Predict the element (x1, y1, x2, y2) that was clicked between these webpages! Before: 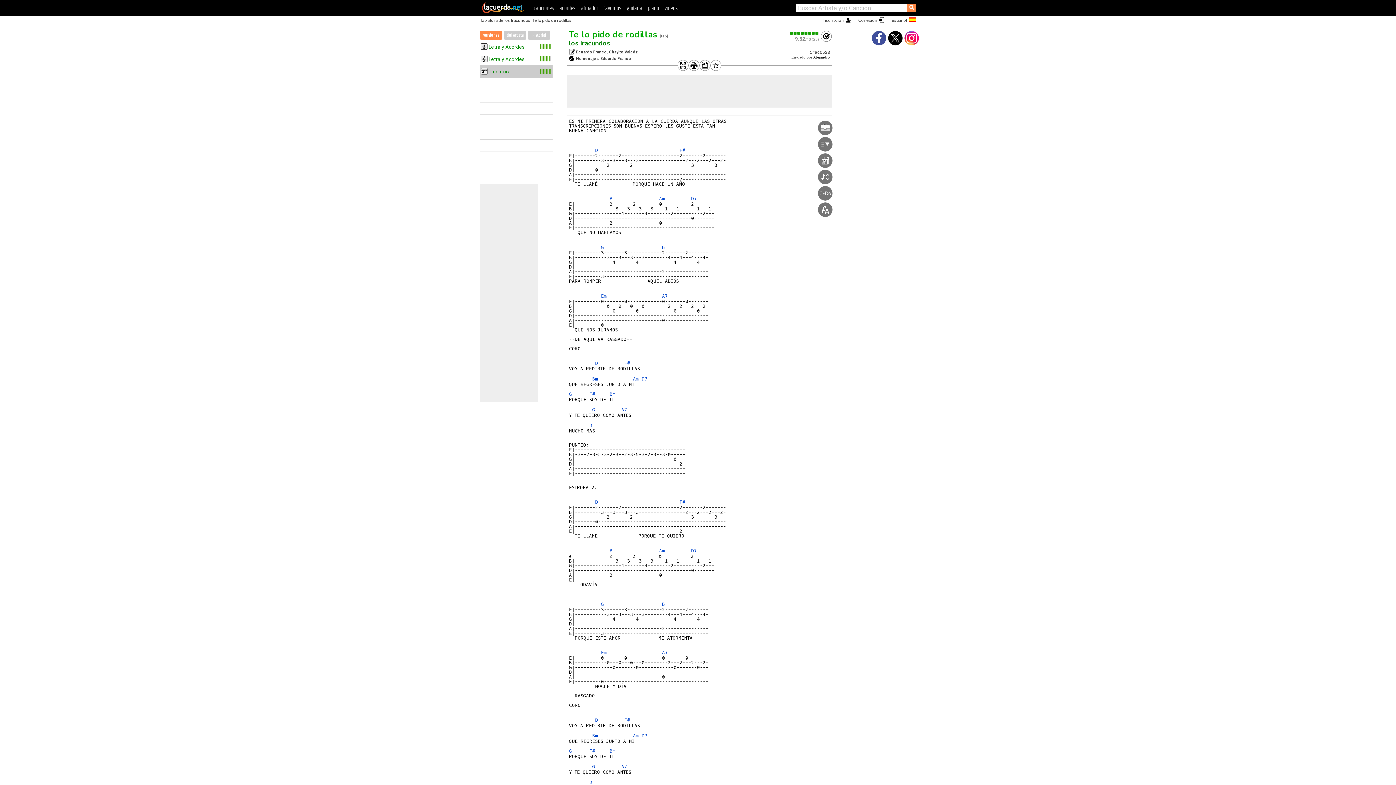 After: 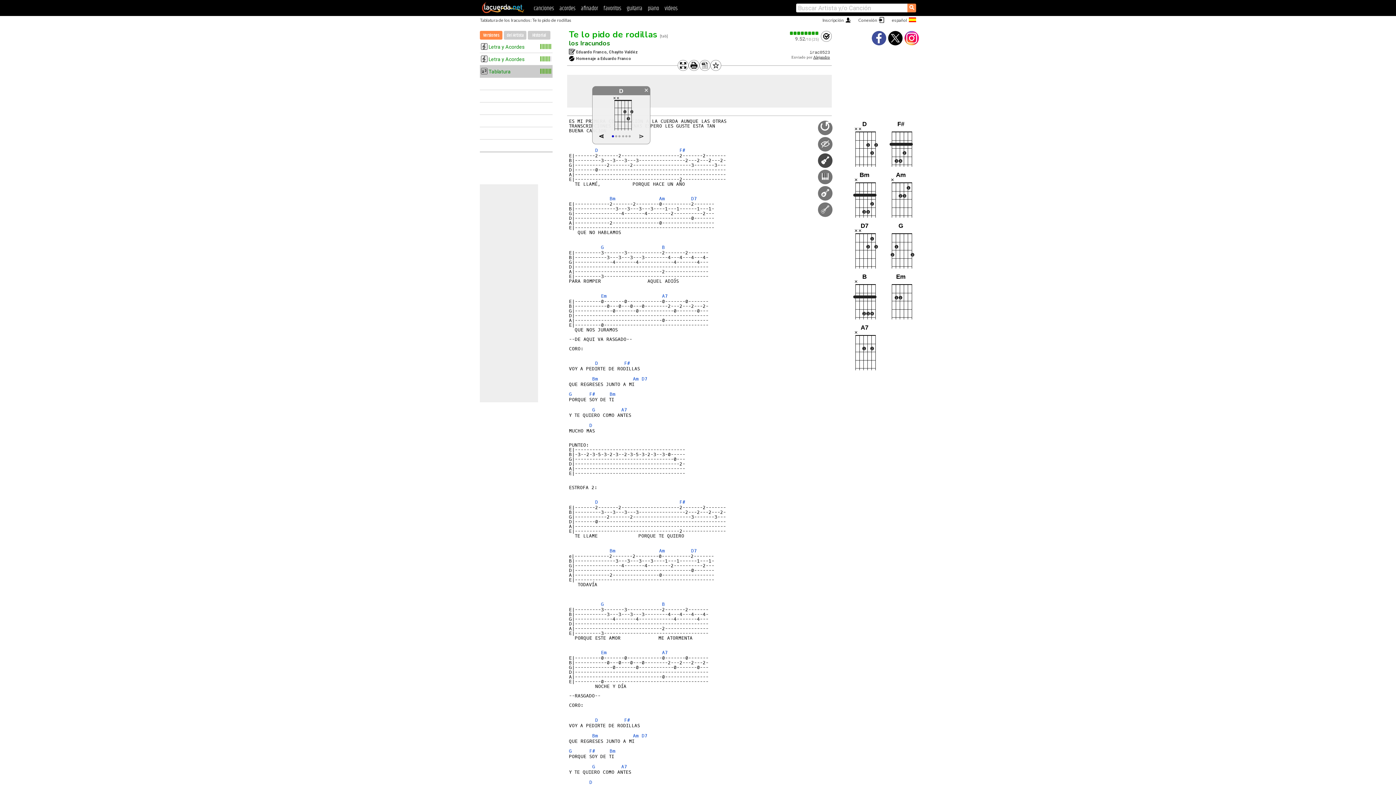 Action: label: D bbox: (592, 146, 600, 153)